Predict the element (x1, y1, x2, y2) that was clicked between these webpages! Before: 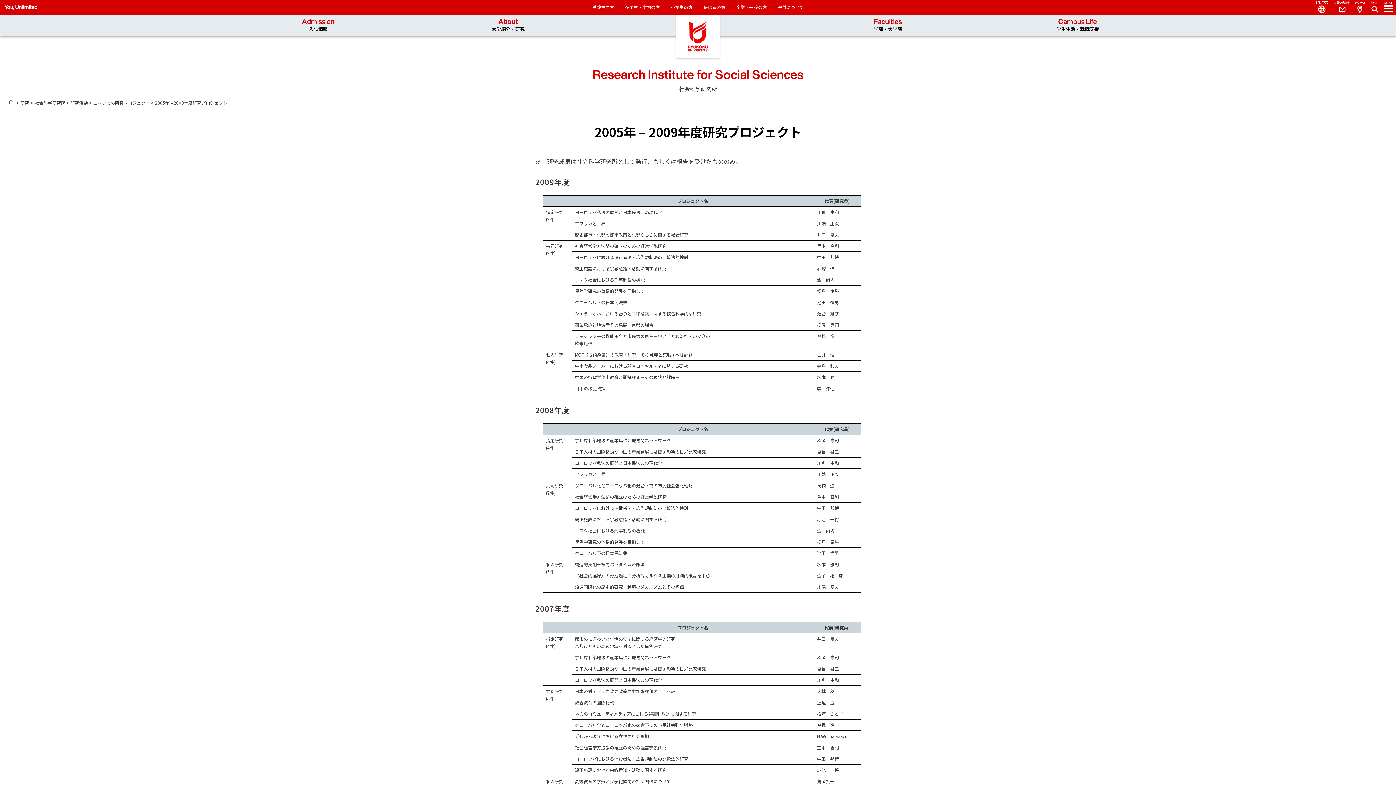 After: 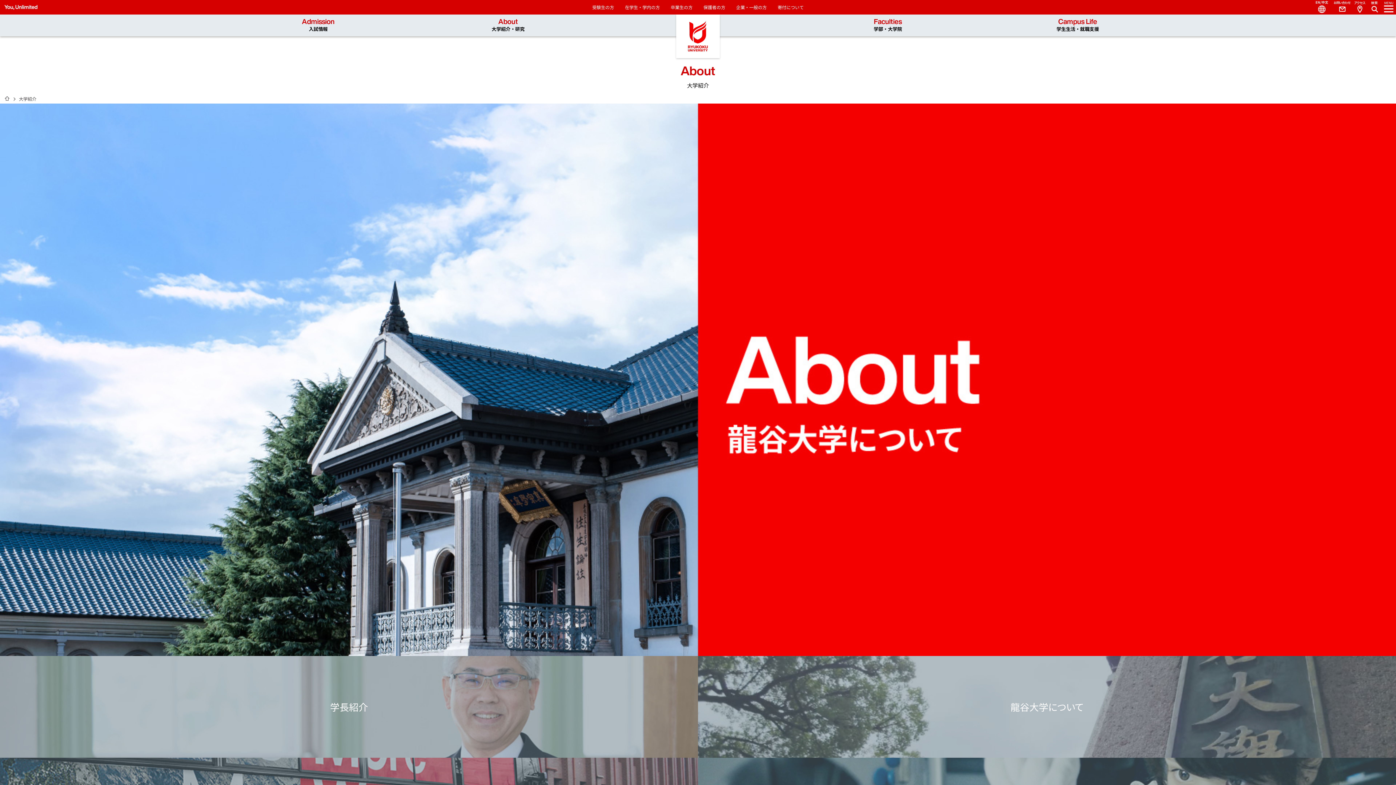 Action: label: About
大学紹介・研究 bbox: (413, 18, 603, 32)